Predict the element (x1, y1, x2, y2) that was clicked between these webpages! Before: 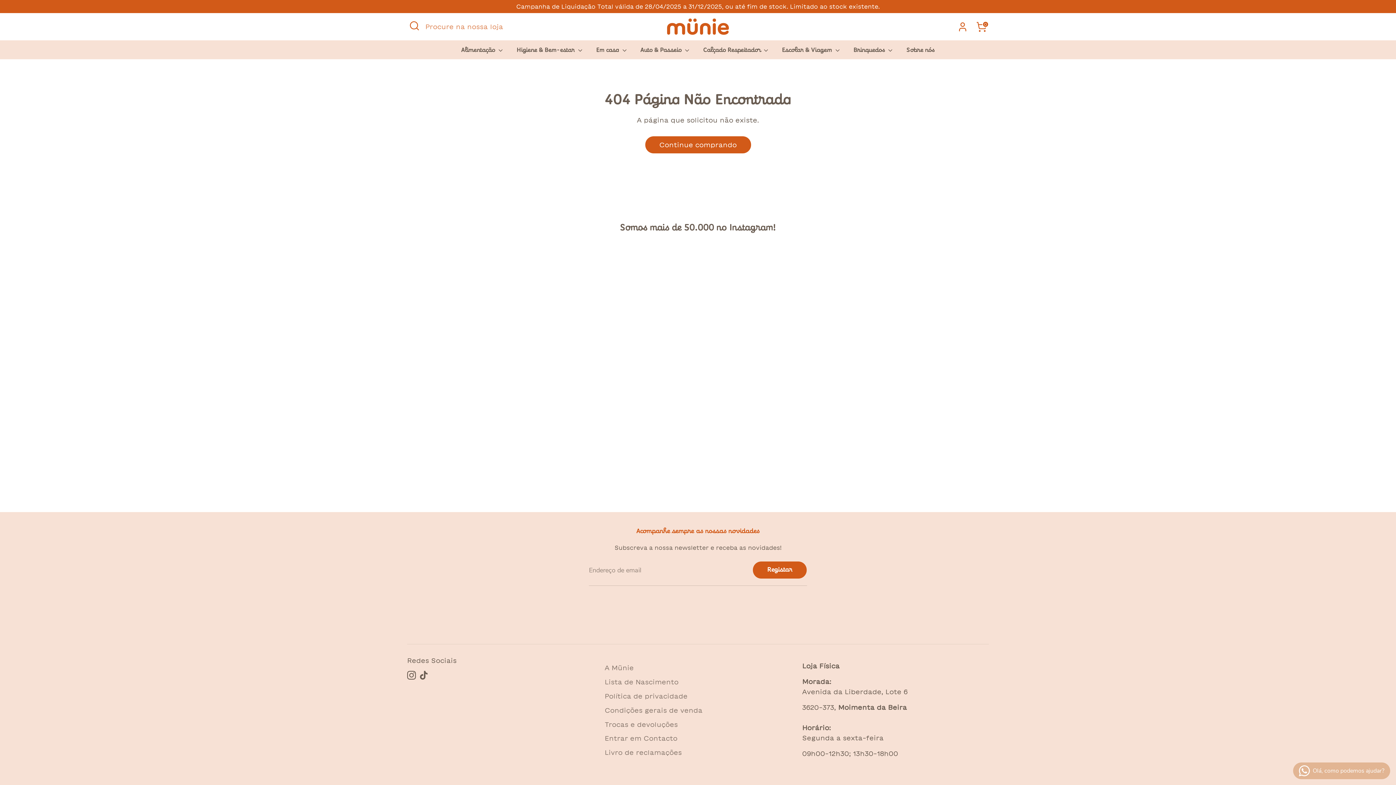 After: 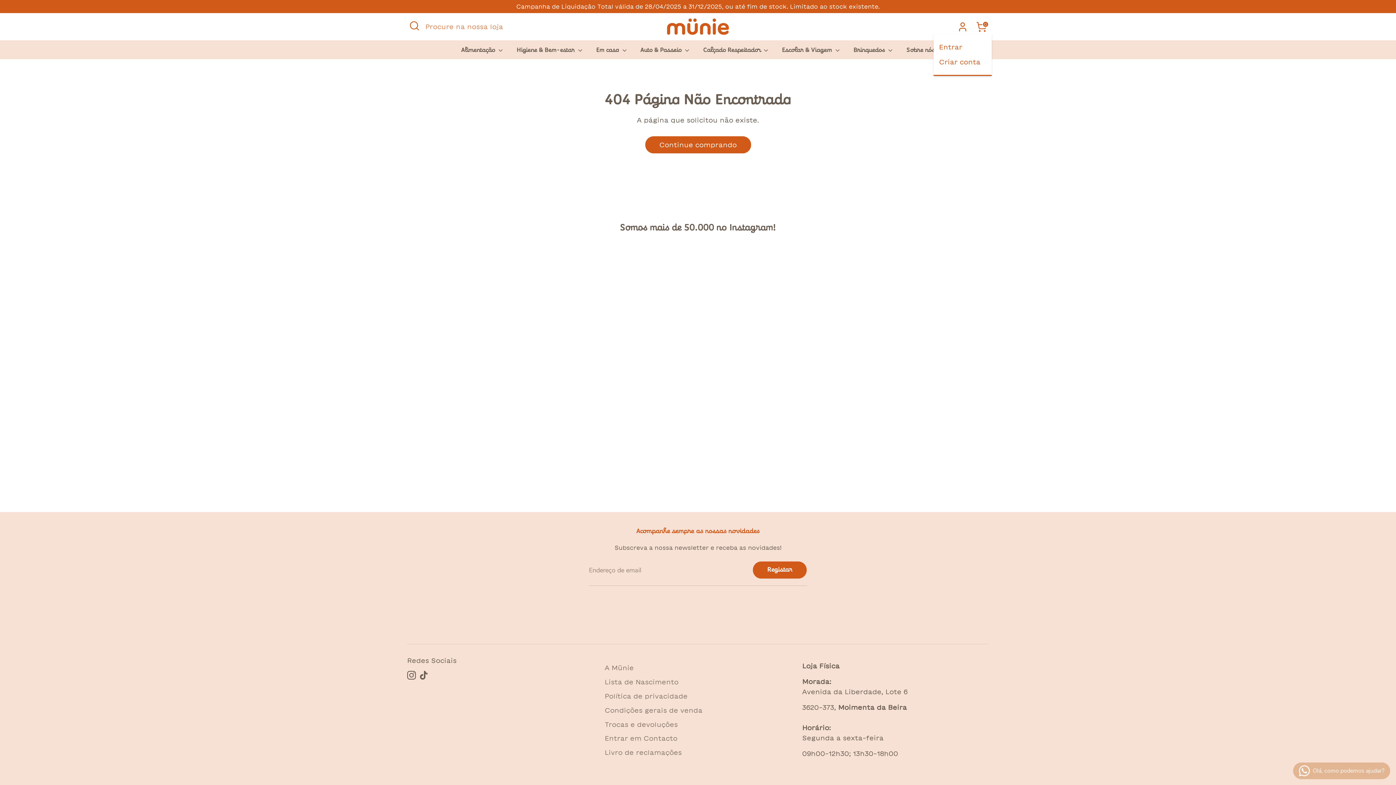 Action: label: Conta bbox: (955, 19, 970, 34)